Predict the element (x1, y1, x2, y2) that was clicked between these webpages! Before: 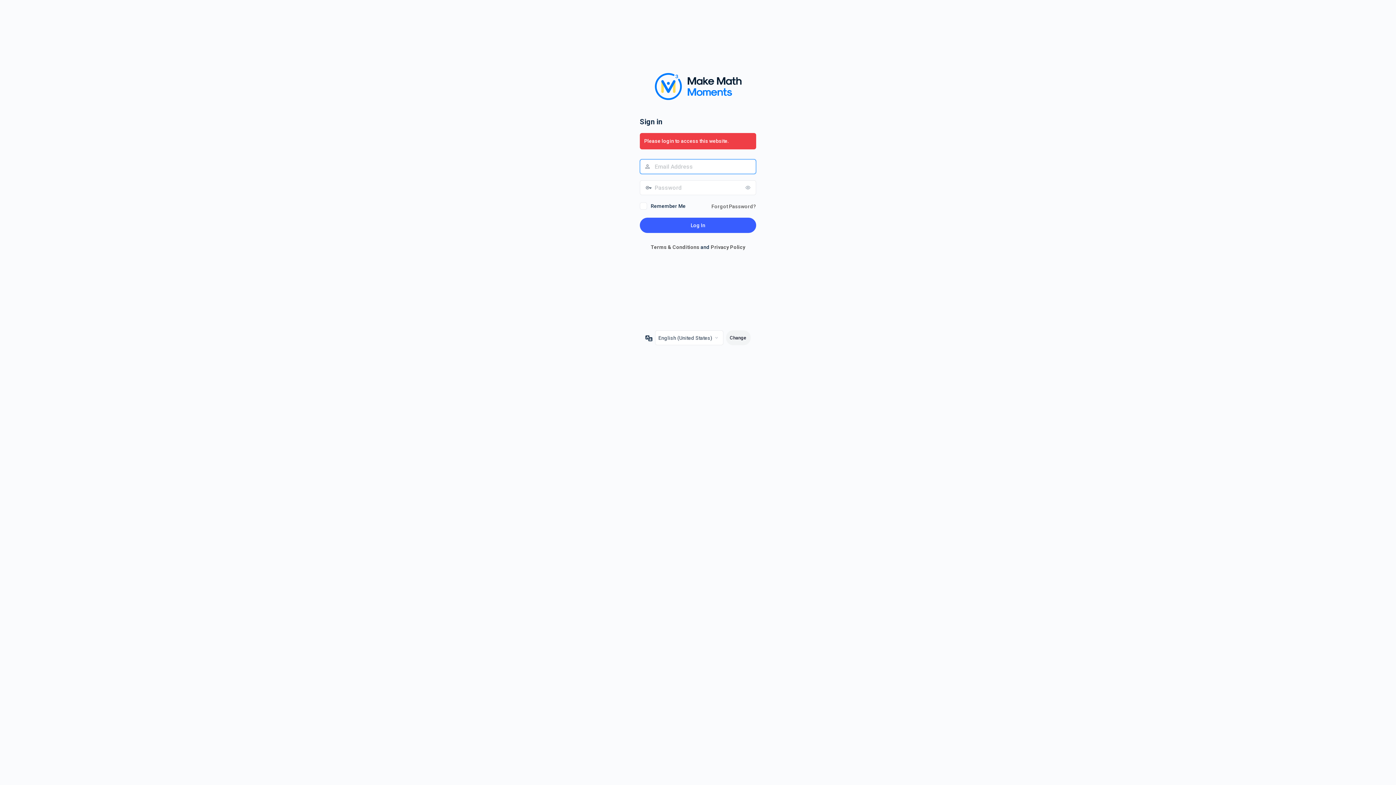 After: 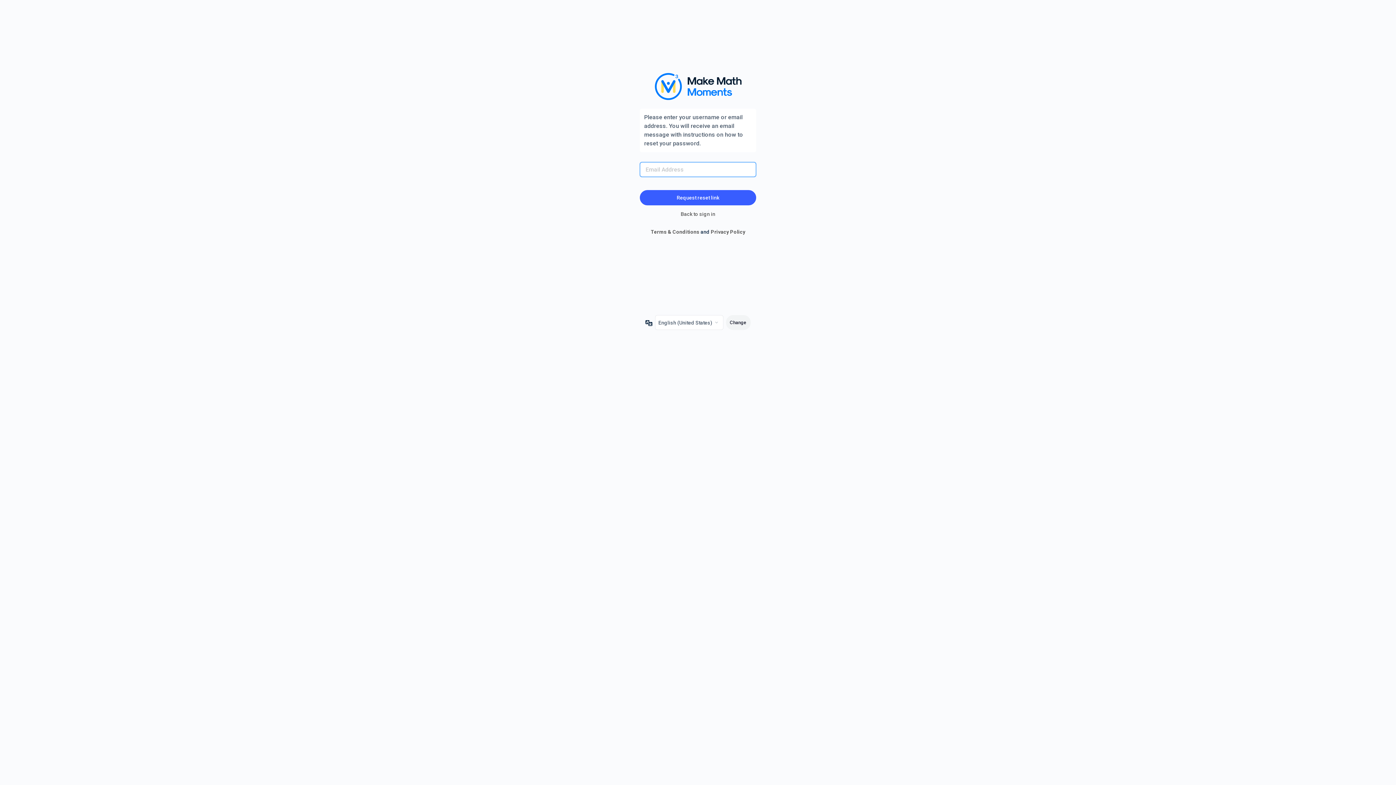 Action: bbox: (711, 203, 756, 209) label: Forgot Password?